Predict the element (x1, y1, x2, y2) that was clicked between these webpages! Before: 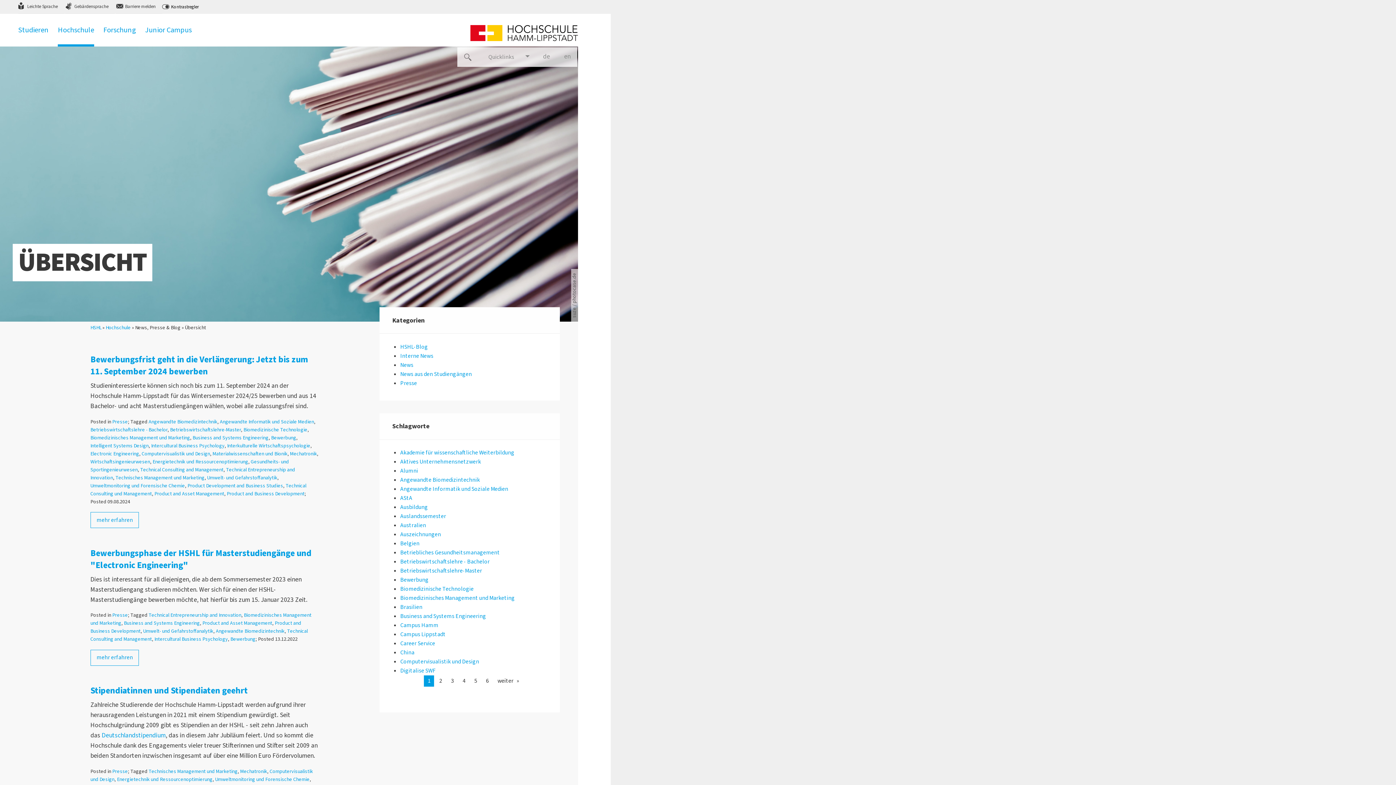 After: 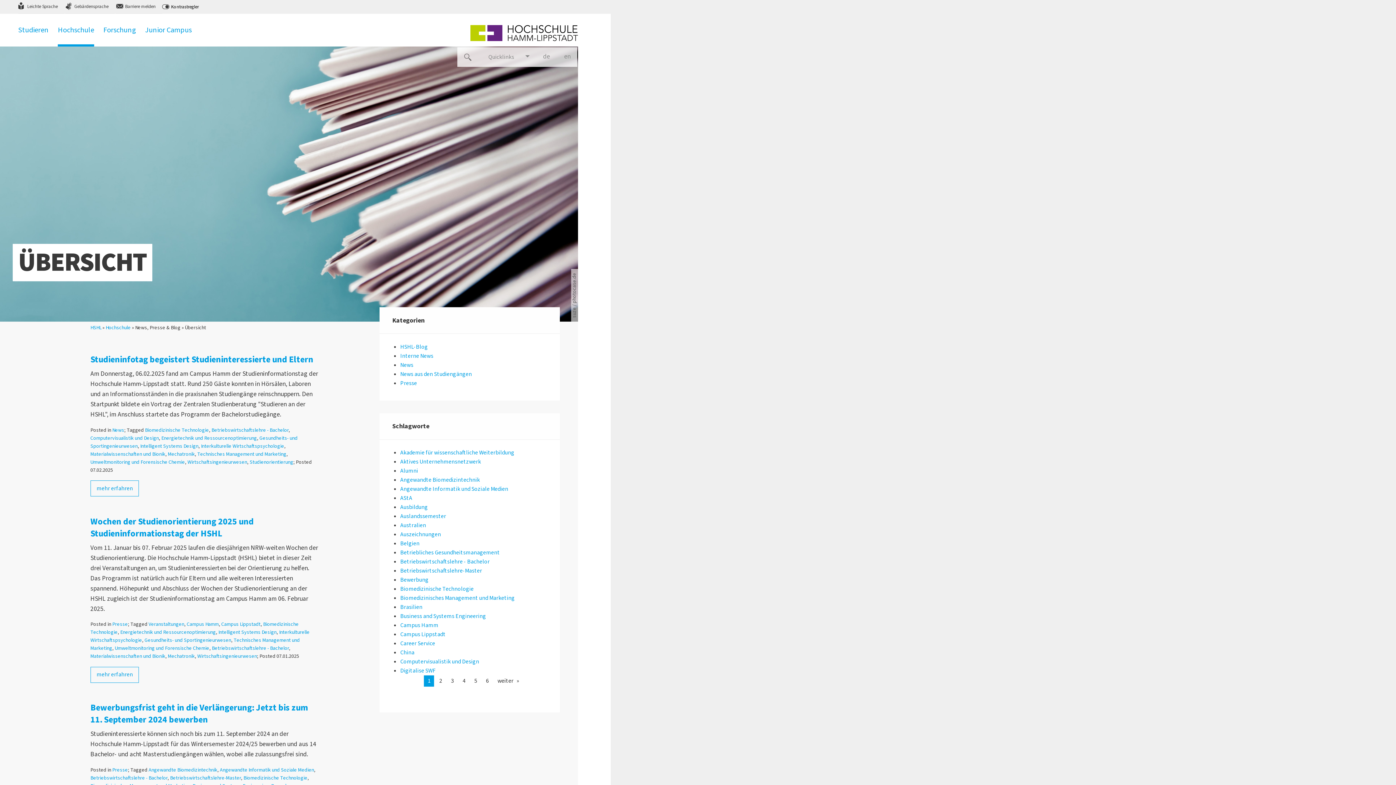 Action: bbox: (90, 458, 150, 465) label: Wirtschaftsingenieurwesen